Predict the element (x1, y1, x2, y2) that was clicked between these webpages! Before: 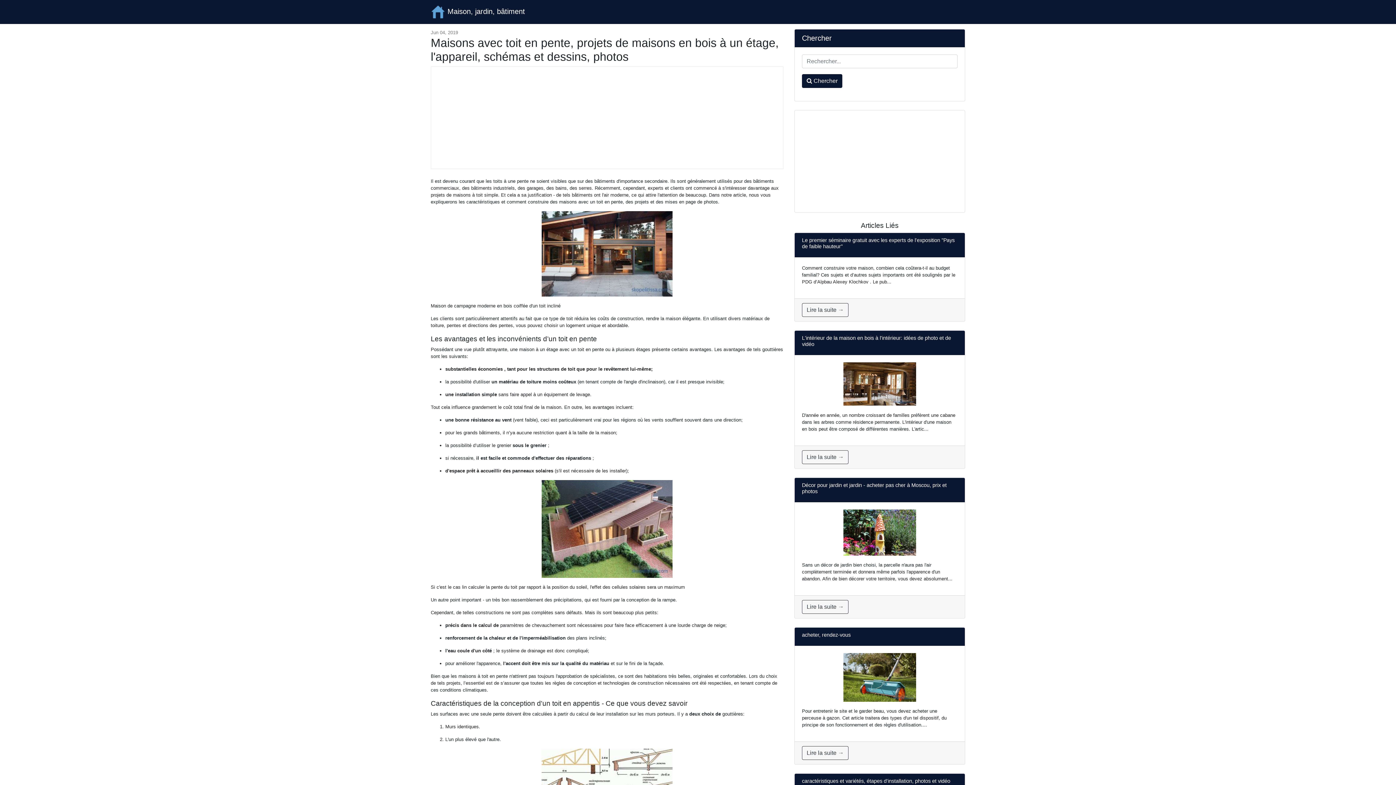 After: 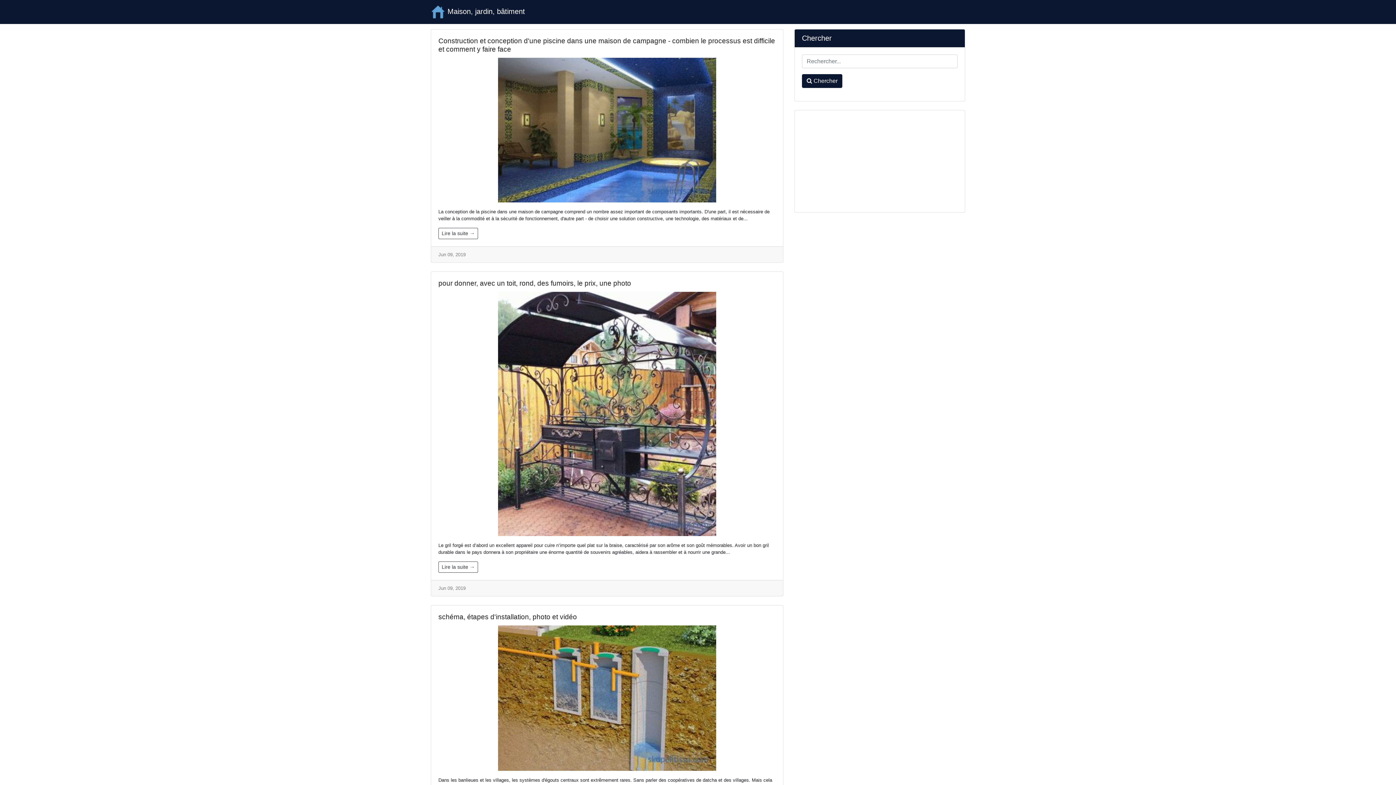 Action: bbox: (430, 2, 525, 21) label:  Maison, jardin, bâtiment